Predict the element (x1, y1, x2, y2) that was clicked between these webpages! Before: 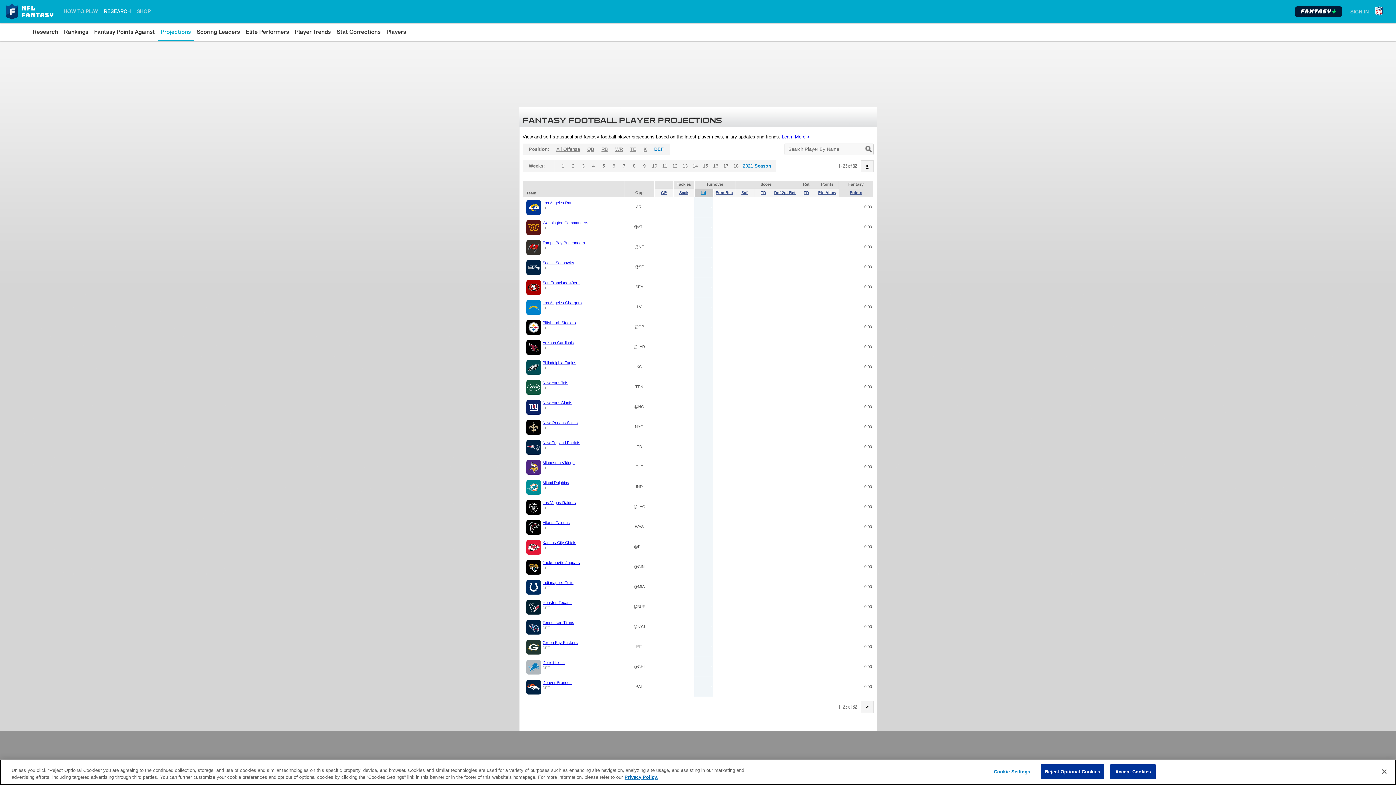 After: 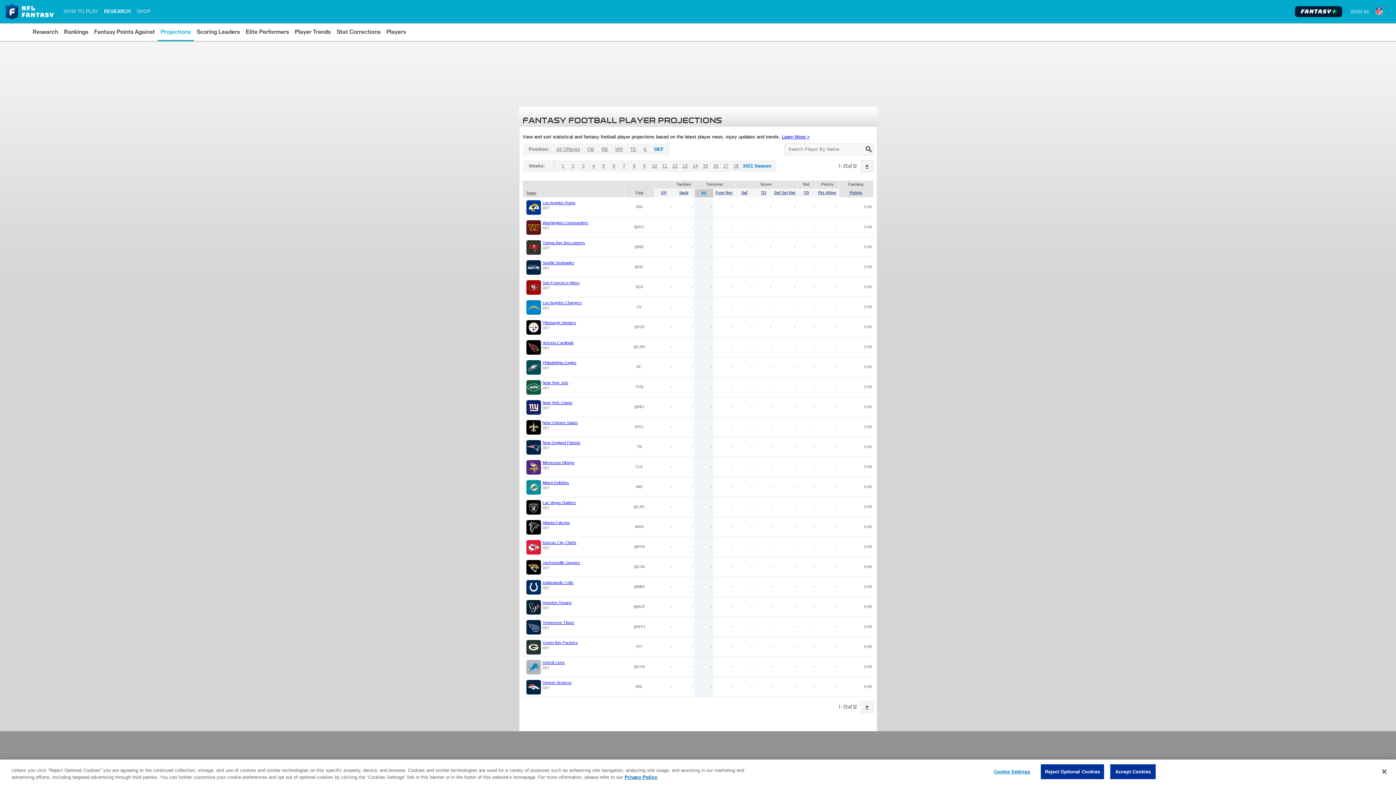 Action: label: Learn More > bbox: (782, 134, 810, 139)